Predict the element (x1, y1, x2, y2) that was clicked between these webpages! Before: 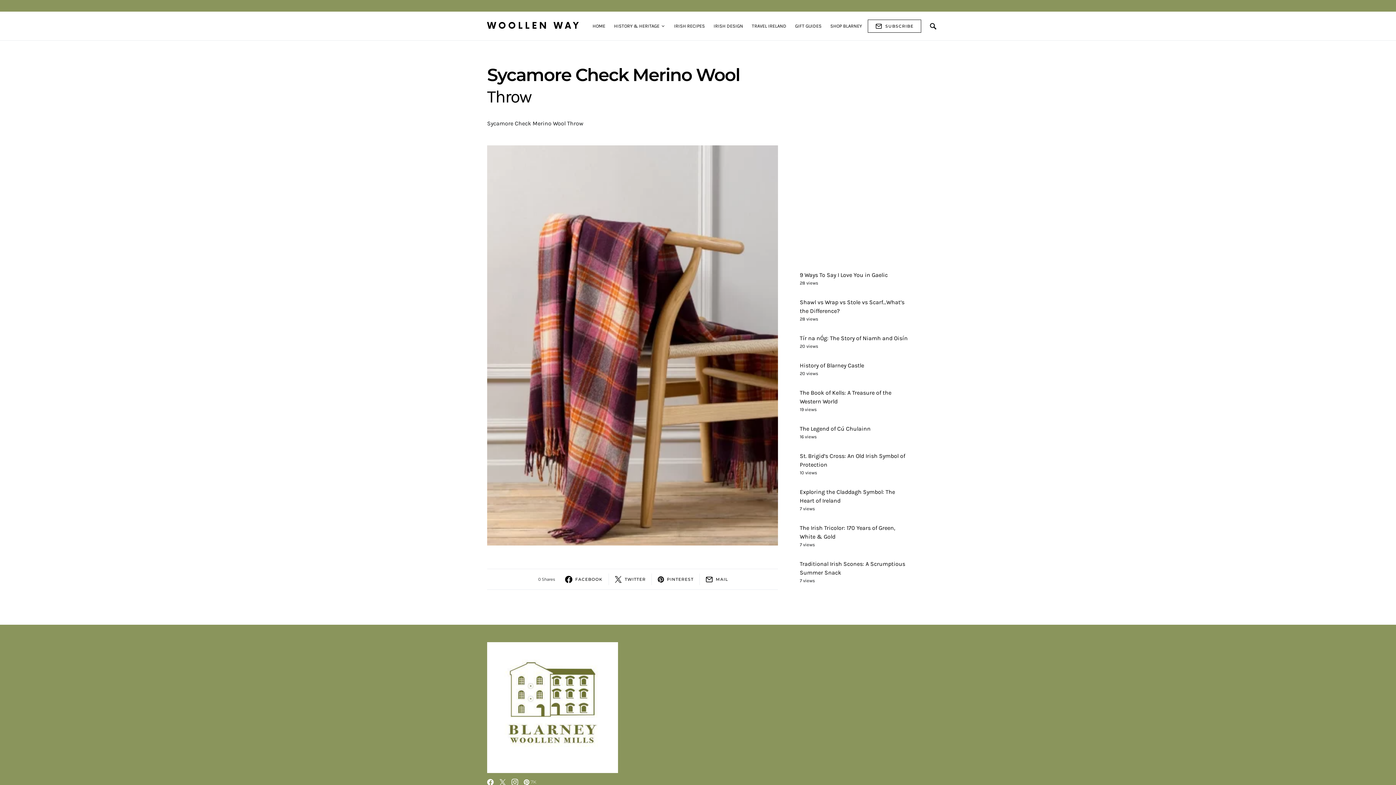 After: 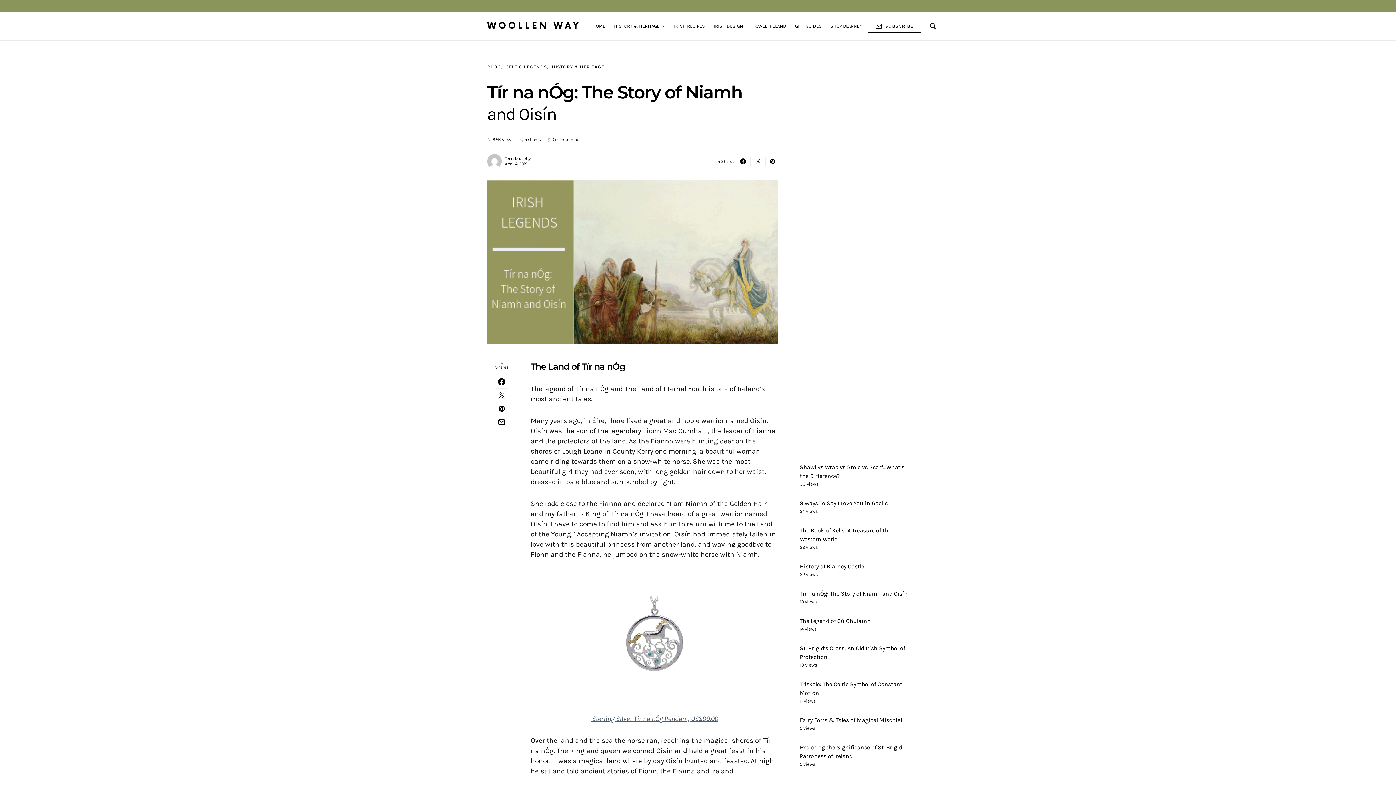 Action: label: Tír na nÓg: The Story of Niamh and Oisín bbox: (800, 334, 908, 341)